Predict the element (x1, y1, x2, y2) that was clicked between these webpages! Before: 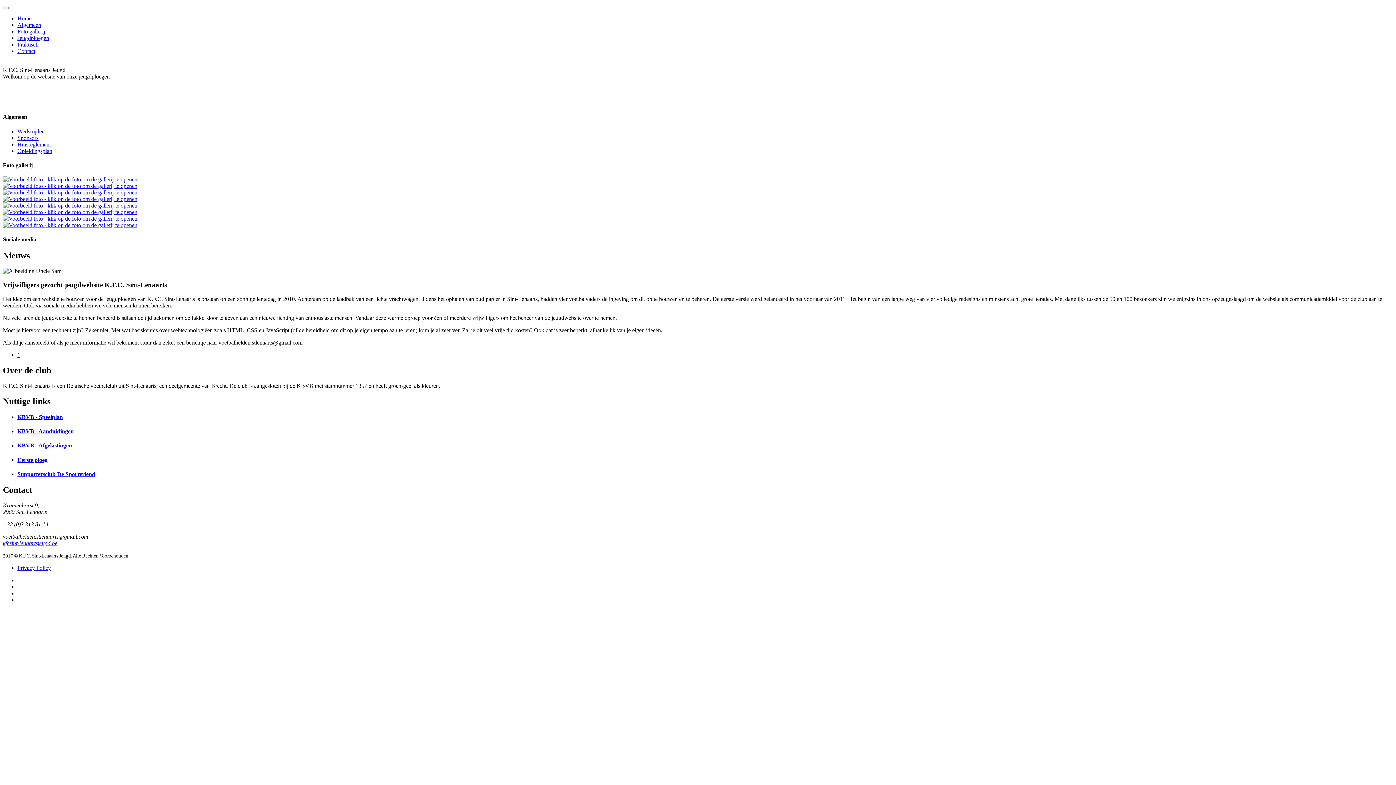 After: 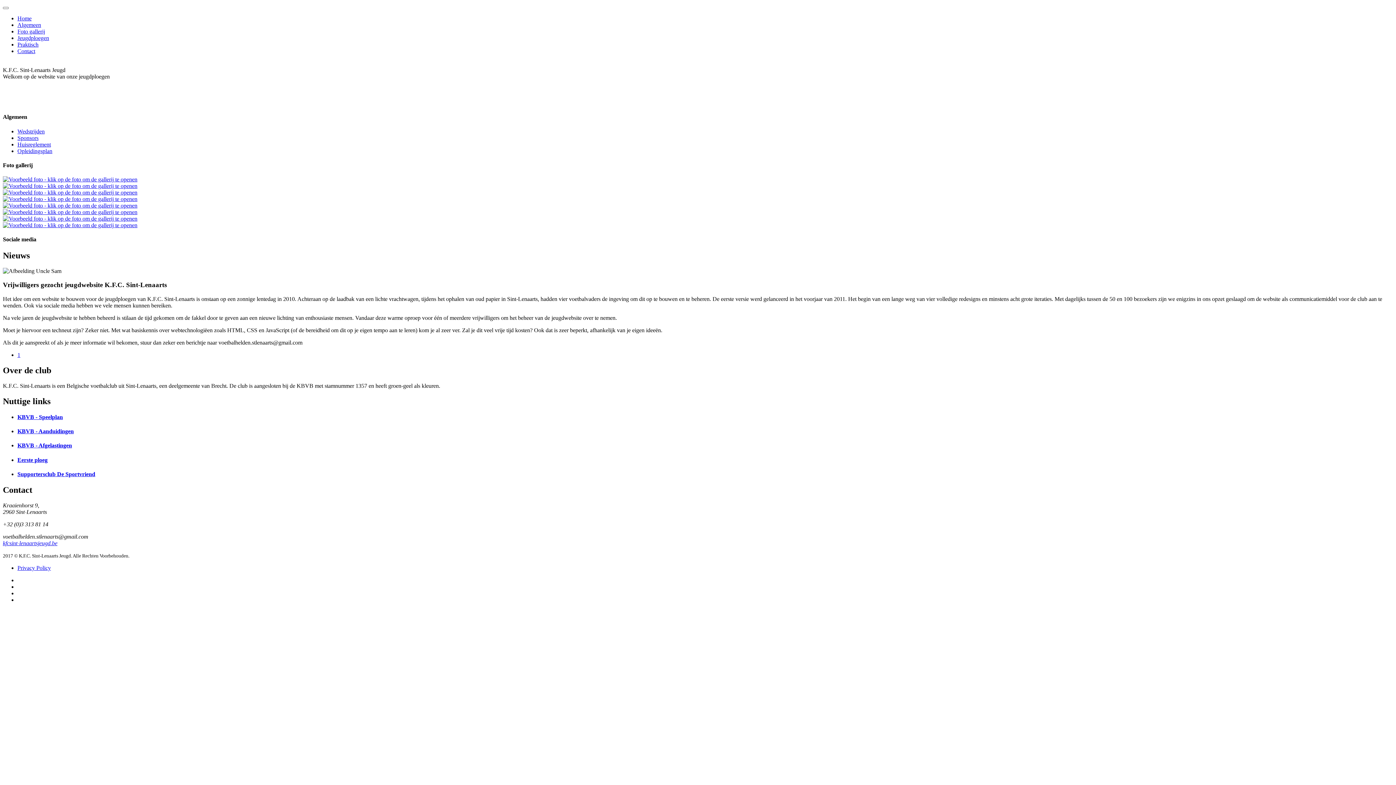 Action: bbox: (2, 176, 137, 182)